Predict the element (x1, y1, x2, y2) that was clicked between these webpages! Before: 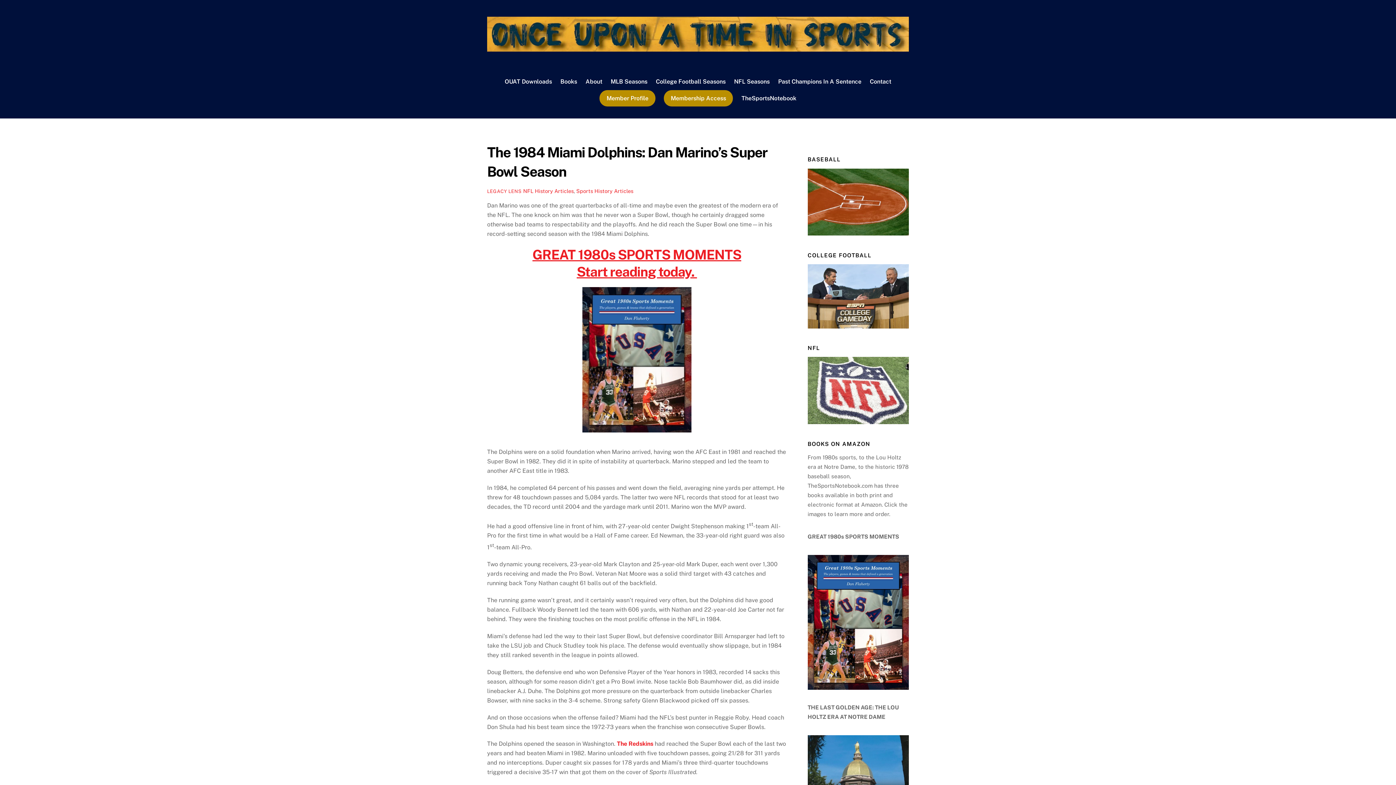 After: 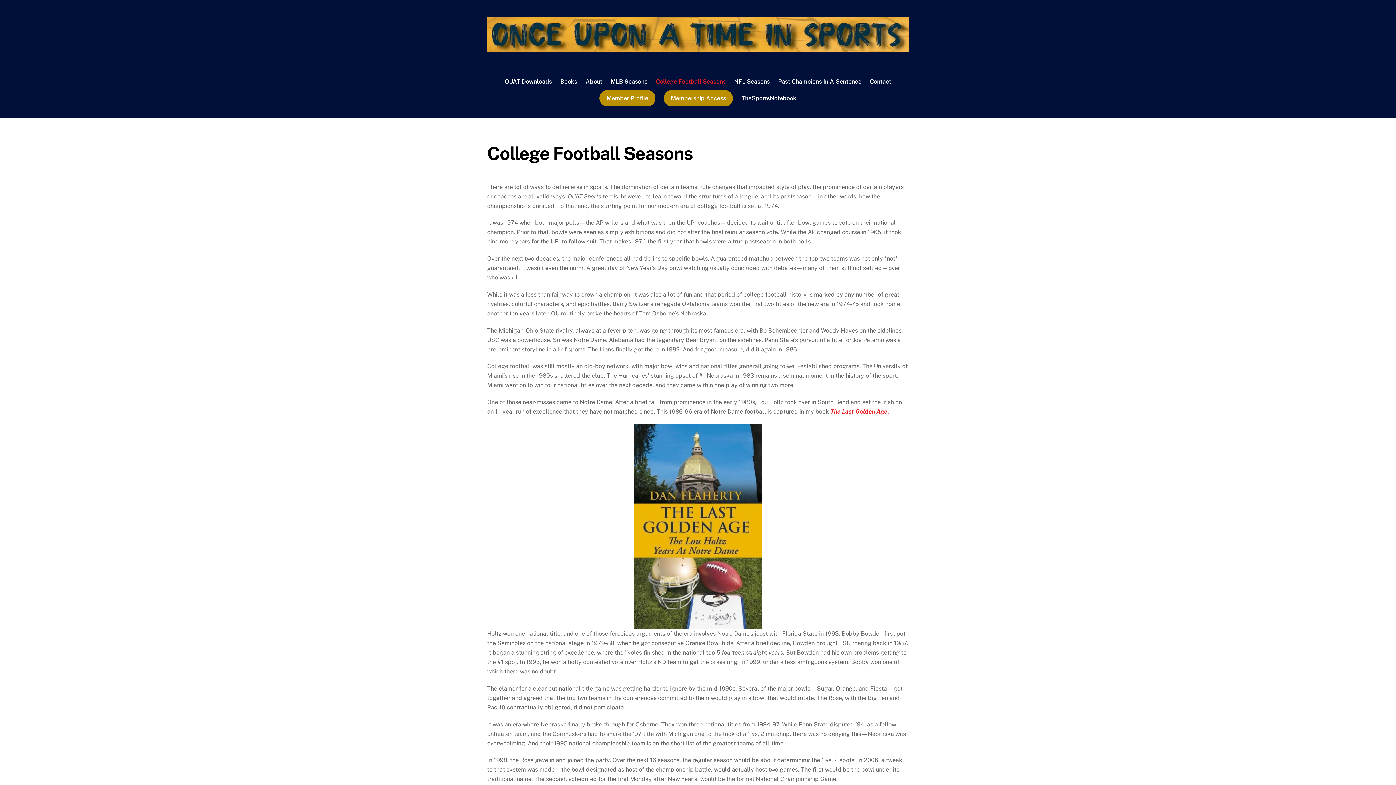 Action: bbox: (807, 323, 909, 329)